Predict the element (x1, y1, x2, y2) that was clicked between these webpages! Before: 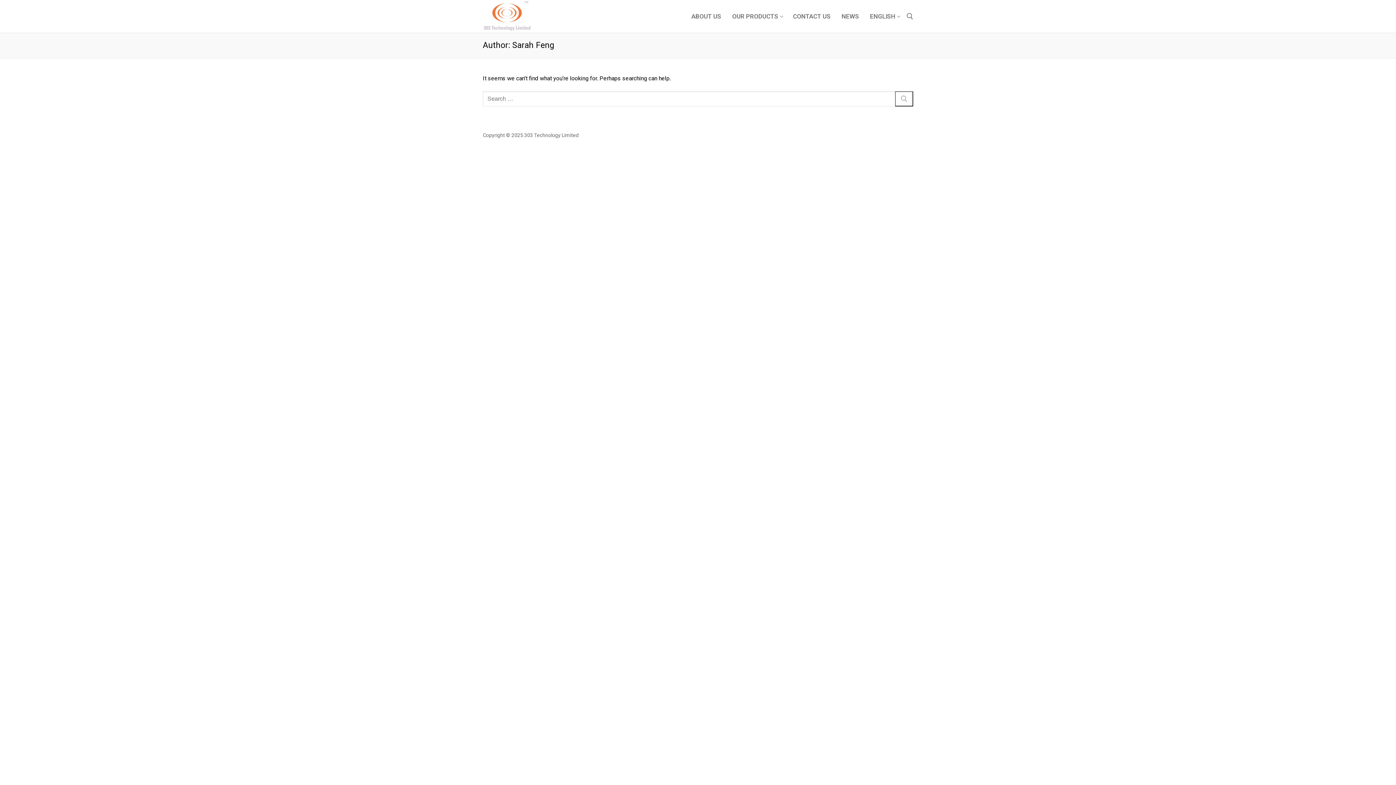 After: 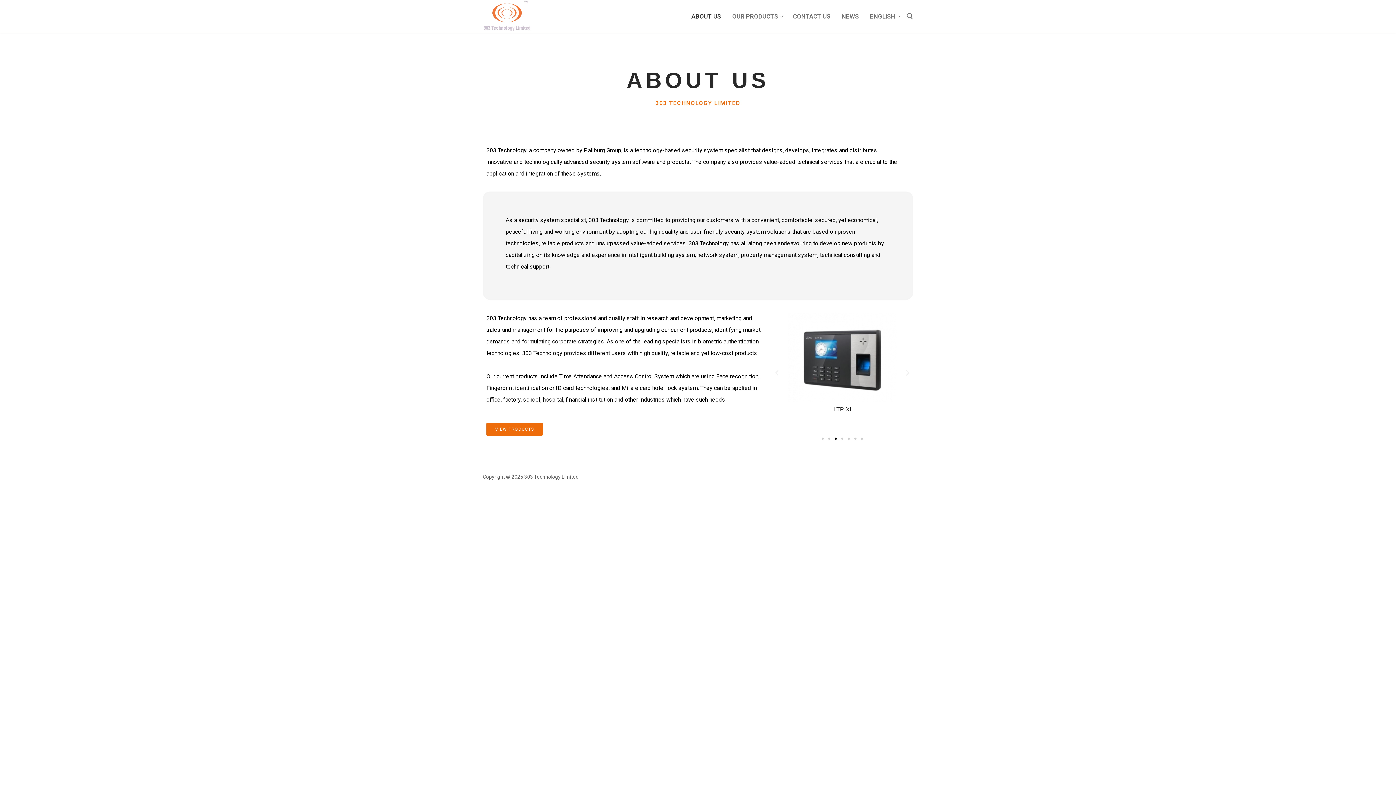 Action: bbox: (686, 8, 726, 23) label: ABOUT US